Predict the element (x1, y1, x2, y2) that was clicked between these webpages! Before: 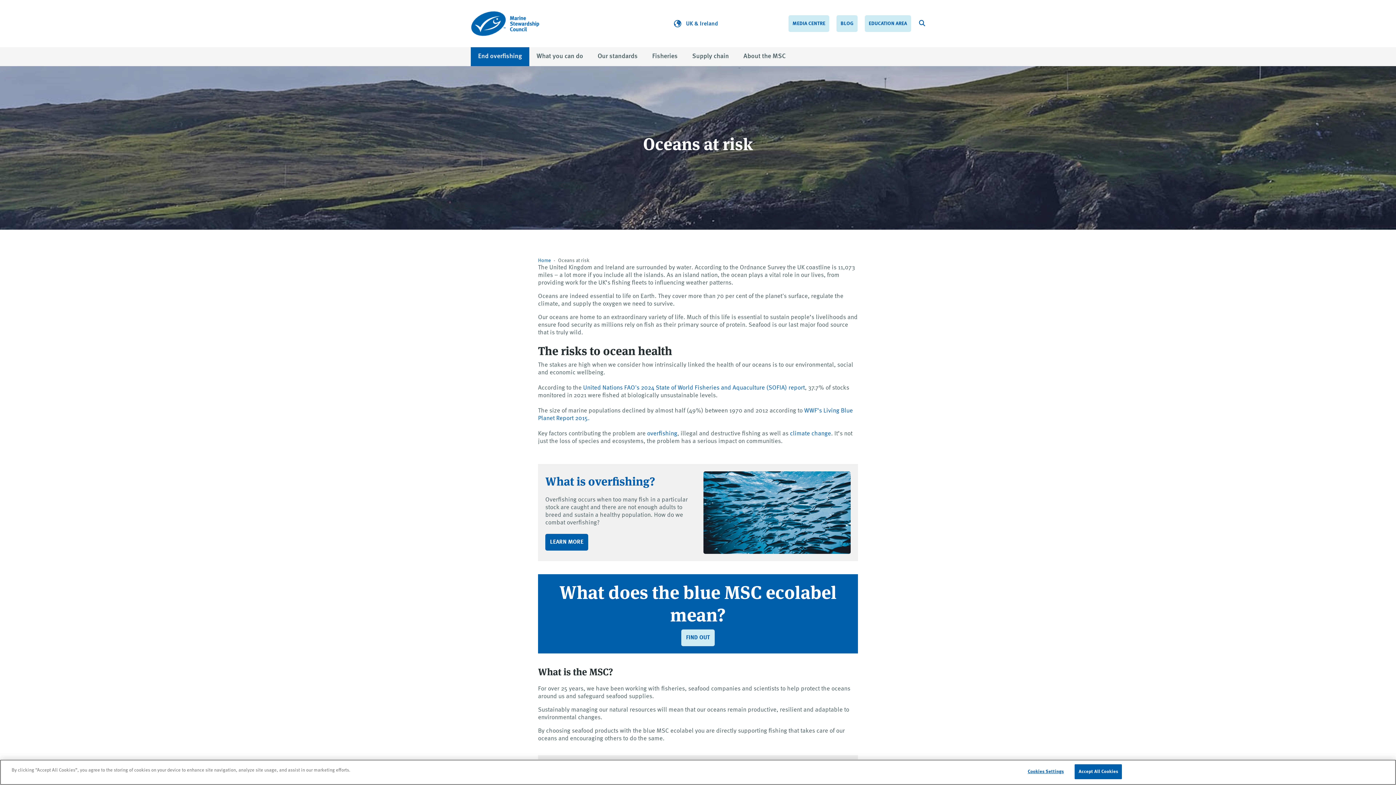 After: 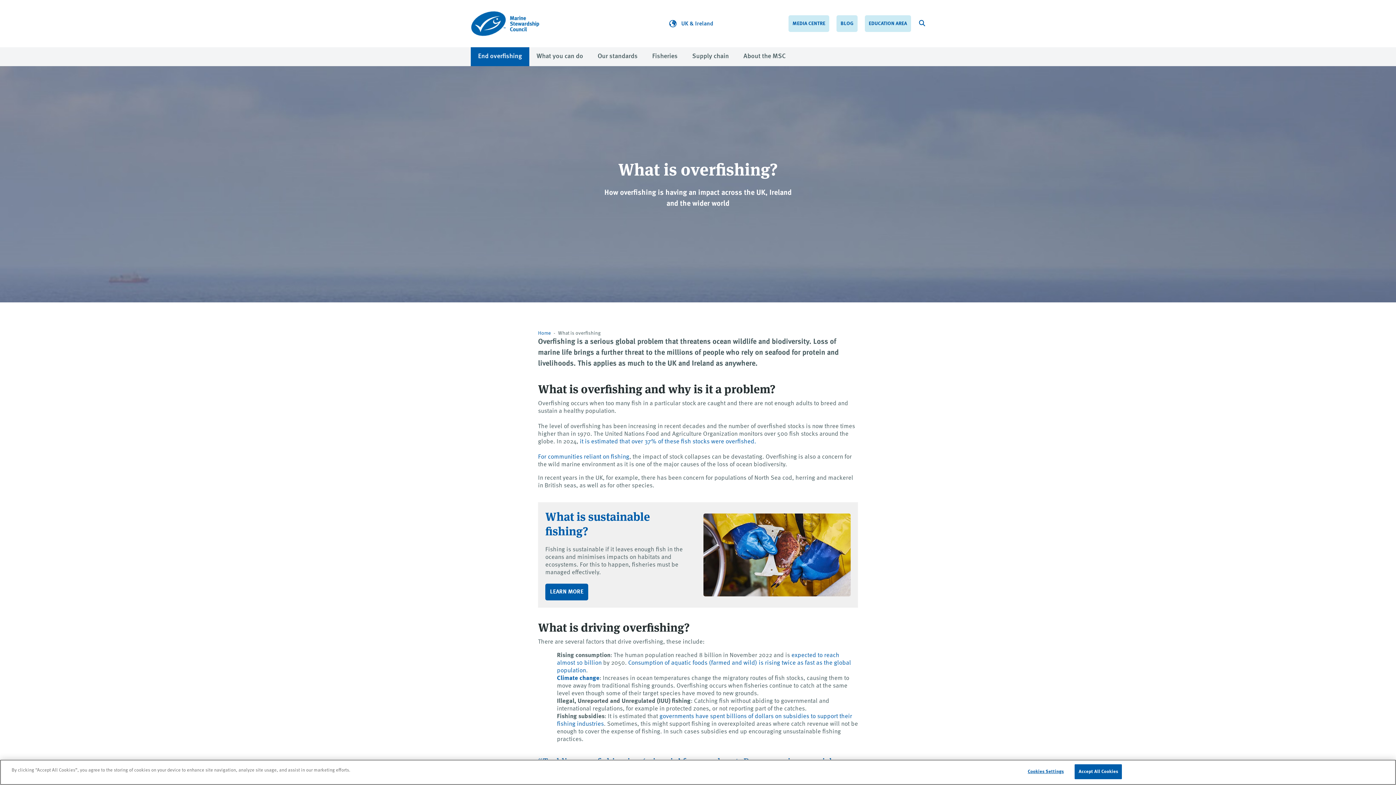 Action: bbox: (703, 471, 850, 554)